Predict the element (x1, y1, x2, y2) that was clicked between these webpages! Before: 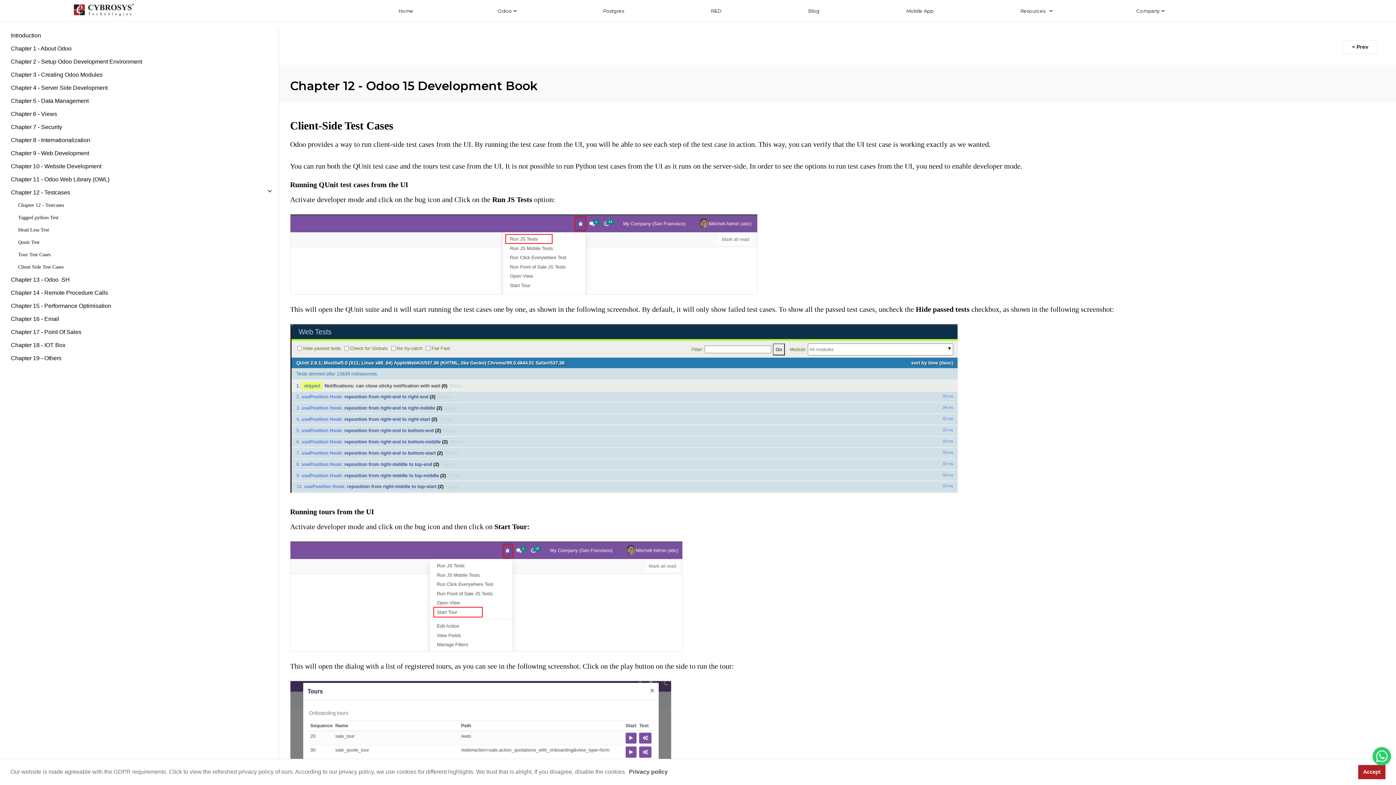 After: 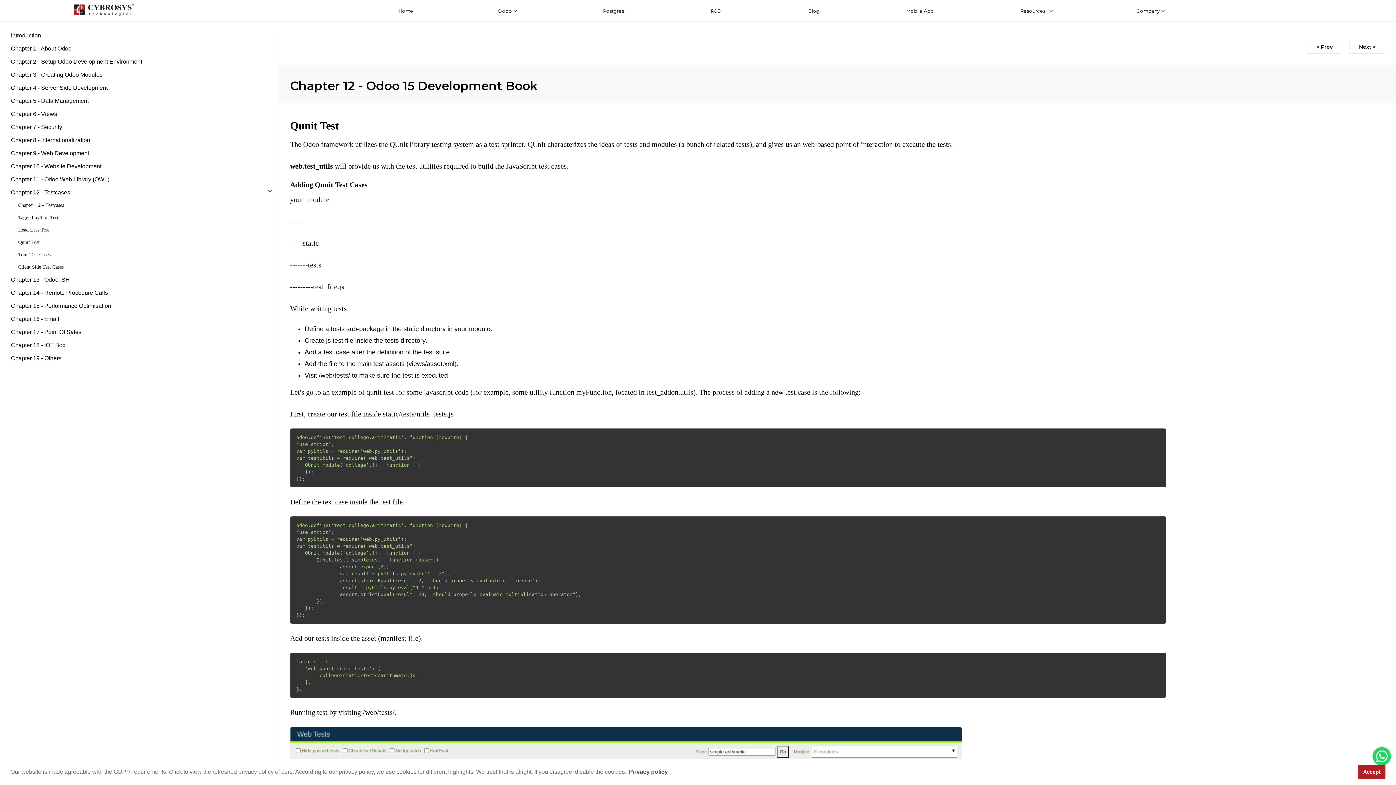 Action: bbox: (0, 236, 278, 248) label: Qunit Test